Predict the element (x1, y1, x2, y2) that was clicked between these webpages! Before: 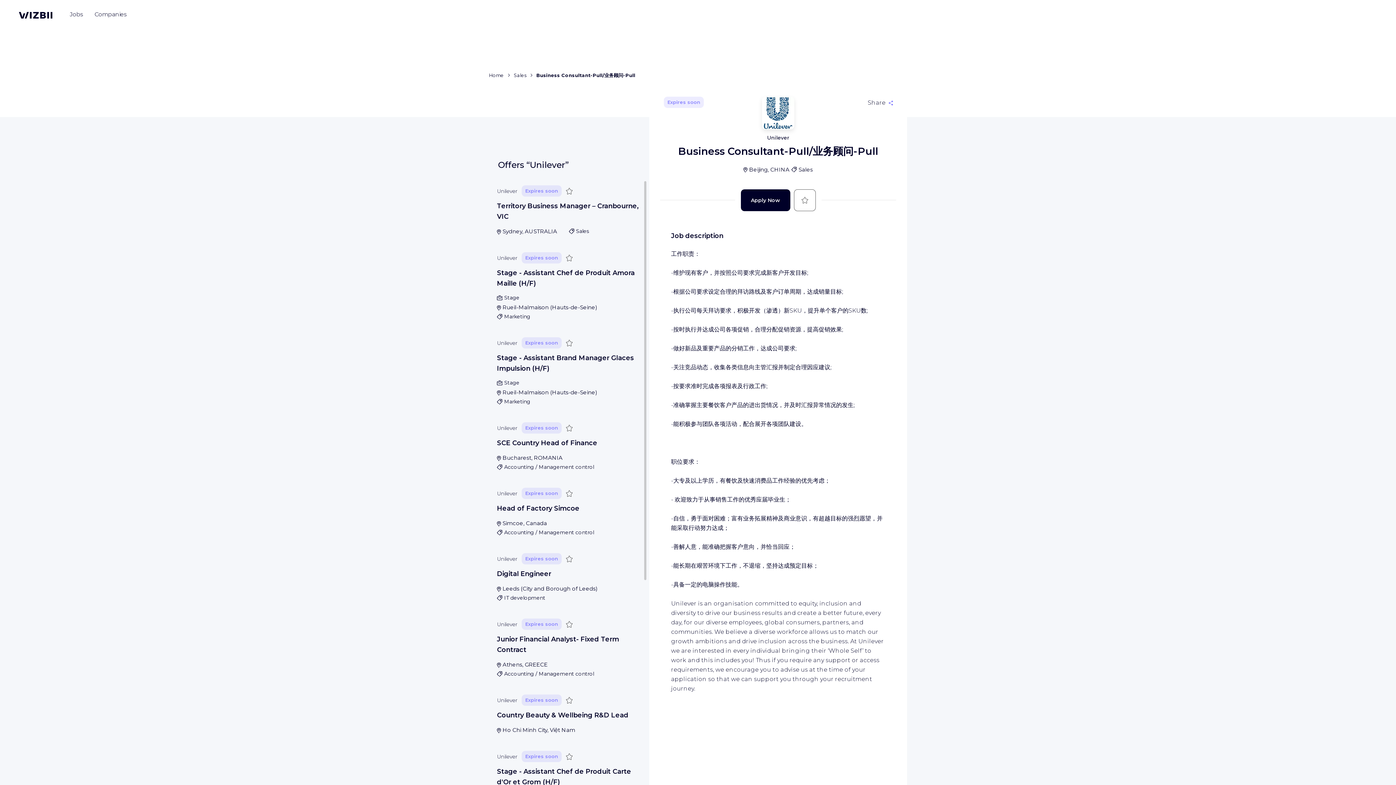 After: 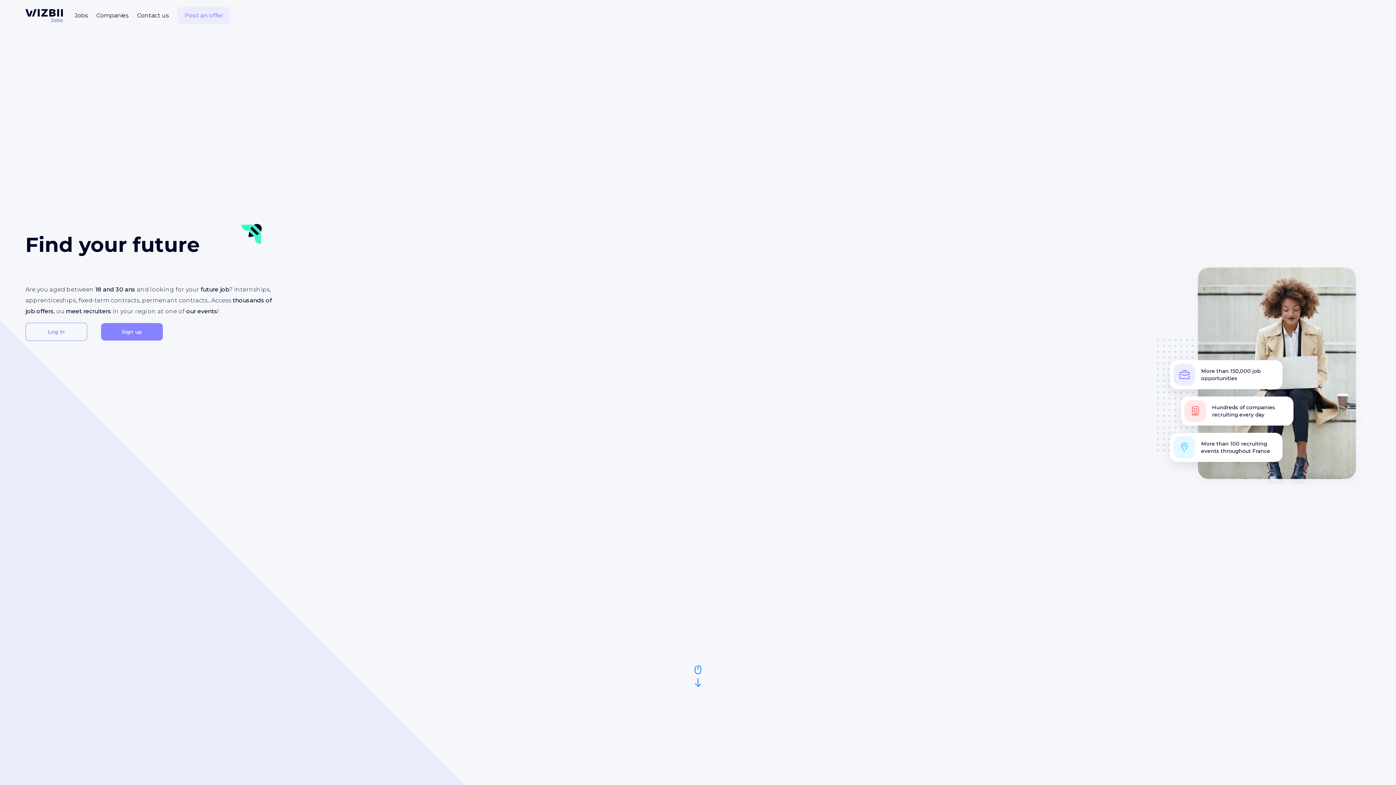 Action: bbox: (18, 8, 52, 21) label: WIZBII homepage